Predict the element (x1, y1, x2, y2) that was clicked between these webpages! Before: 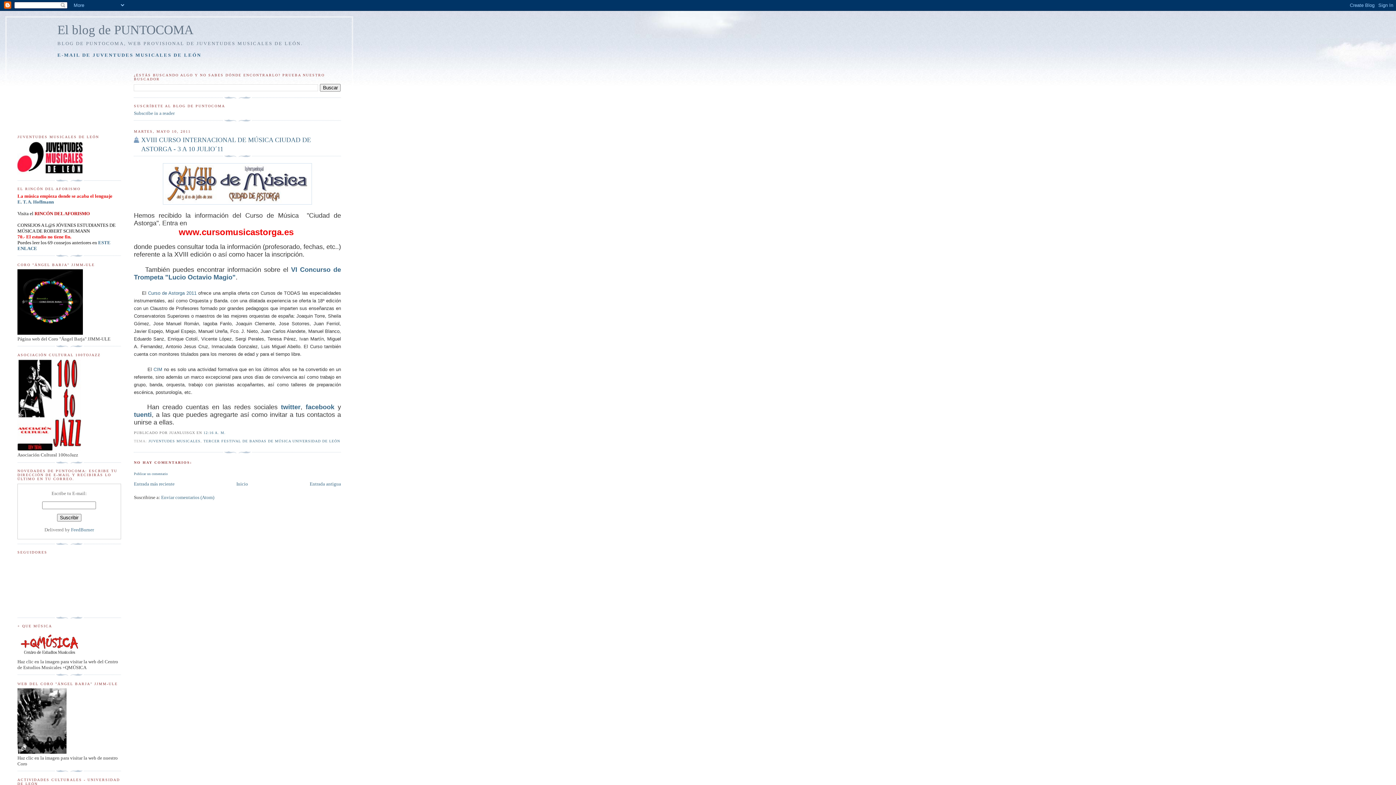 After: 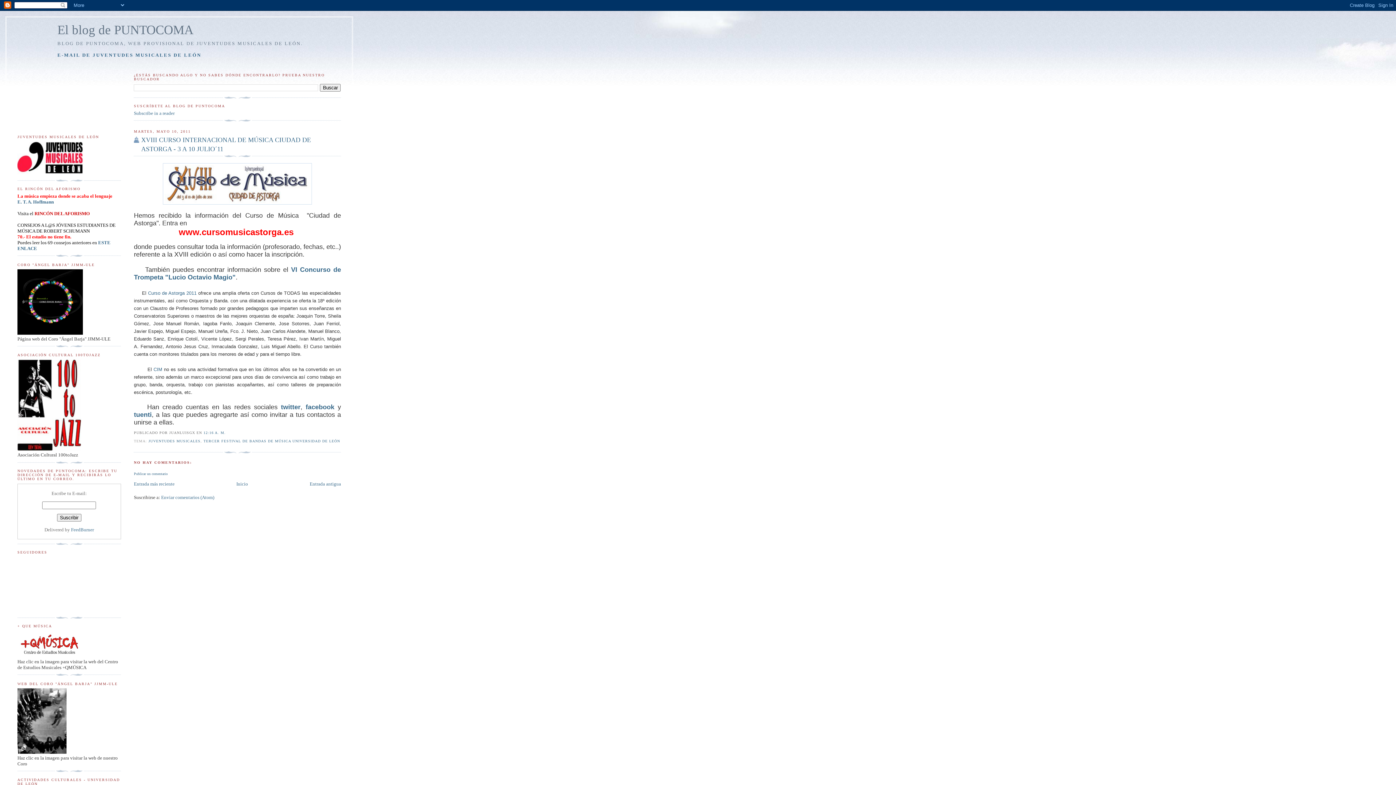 Action: bbox: (133, 135, 341, 153) label: XVIII CURSO INTERNACIONAL DE MÚSICA CIUDAD DE ASTORGA - 3 A 10 JULIO´11